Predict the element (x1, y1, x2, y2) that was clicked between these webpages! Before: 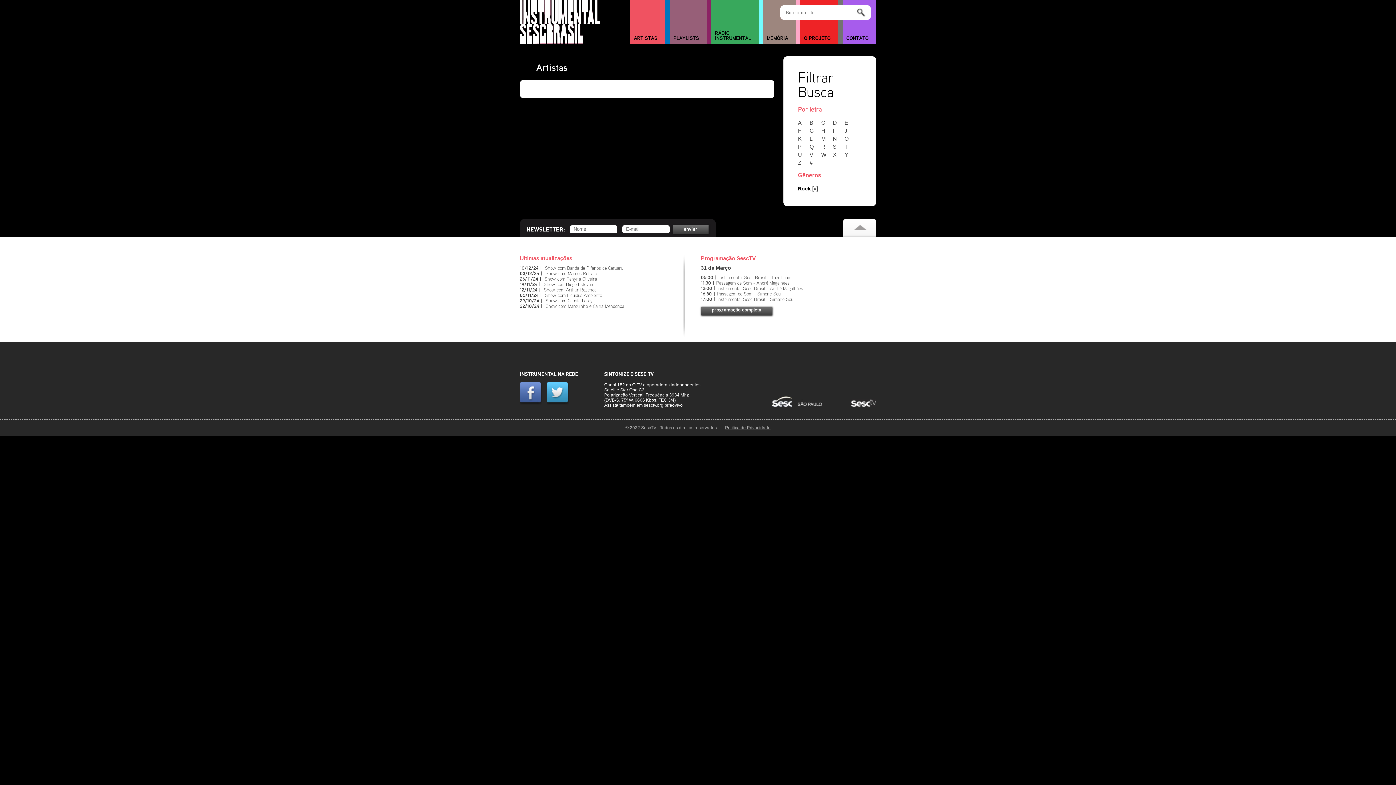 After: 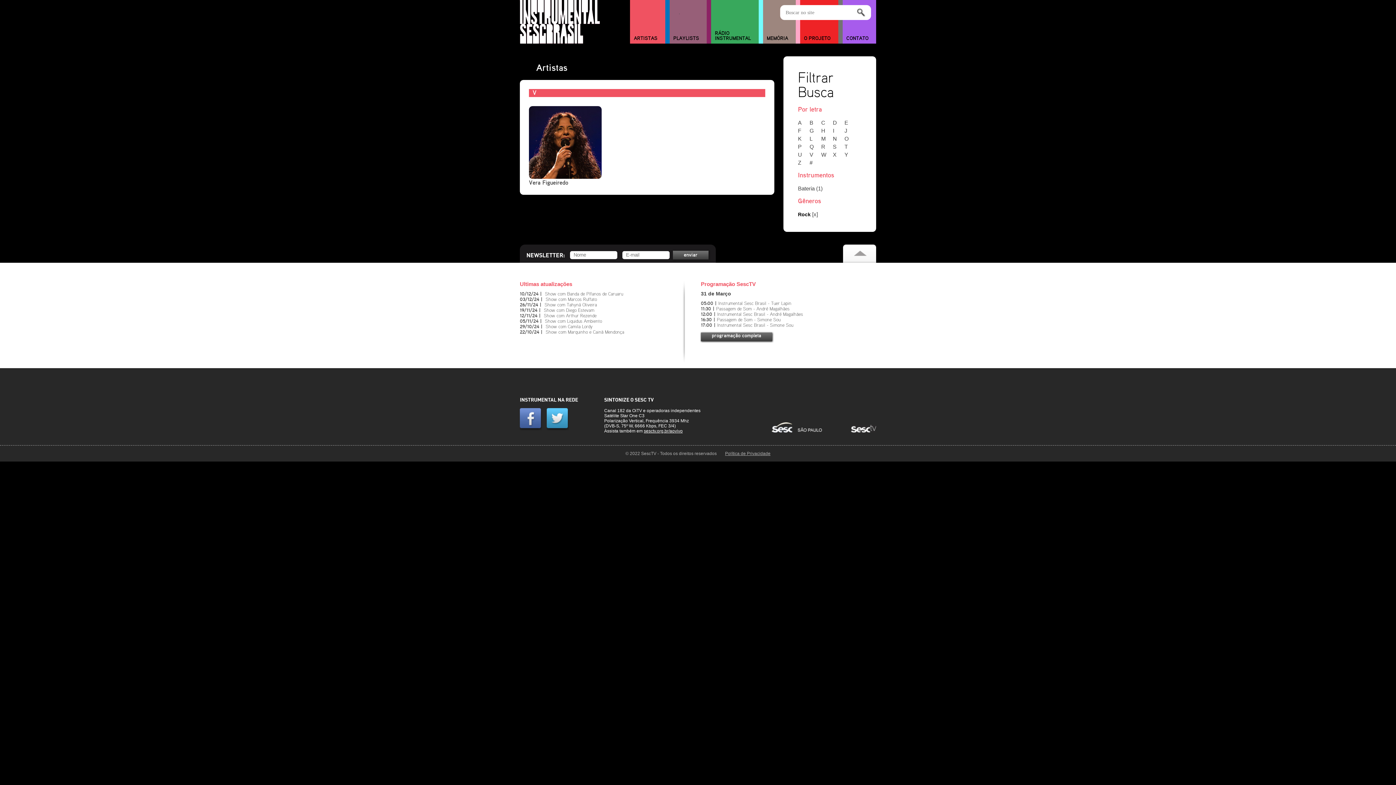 Action: label: V bbox: (809, 151, 820, 157)